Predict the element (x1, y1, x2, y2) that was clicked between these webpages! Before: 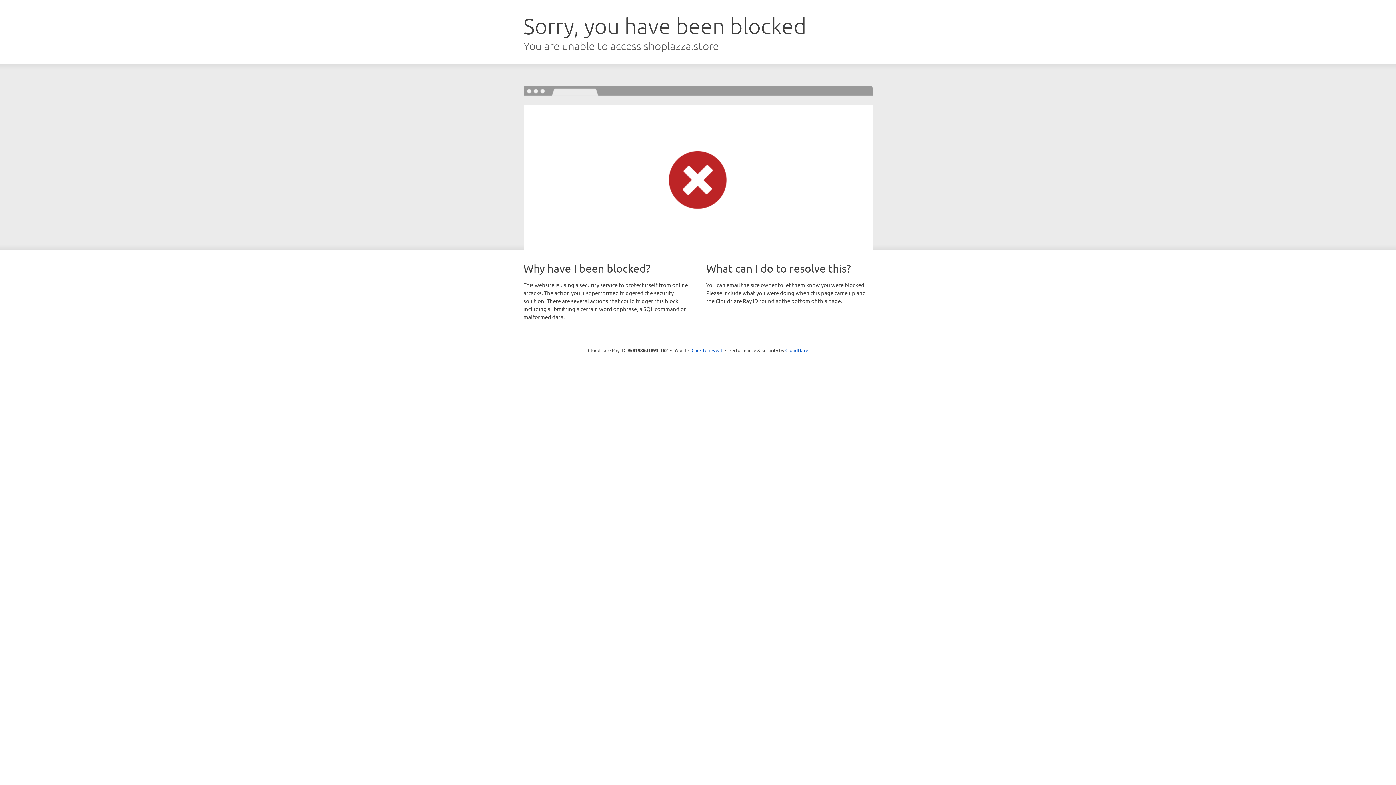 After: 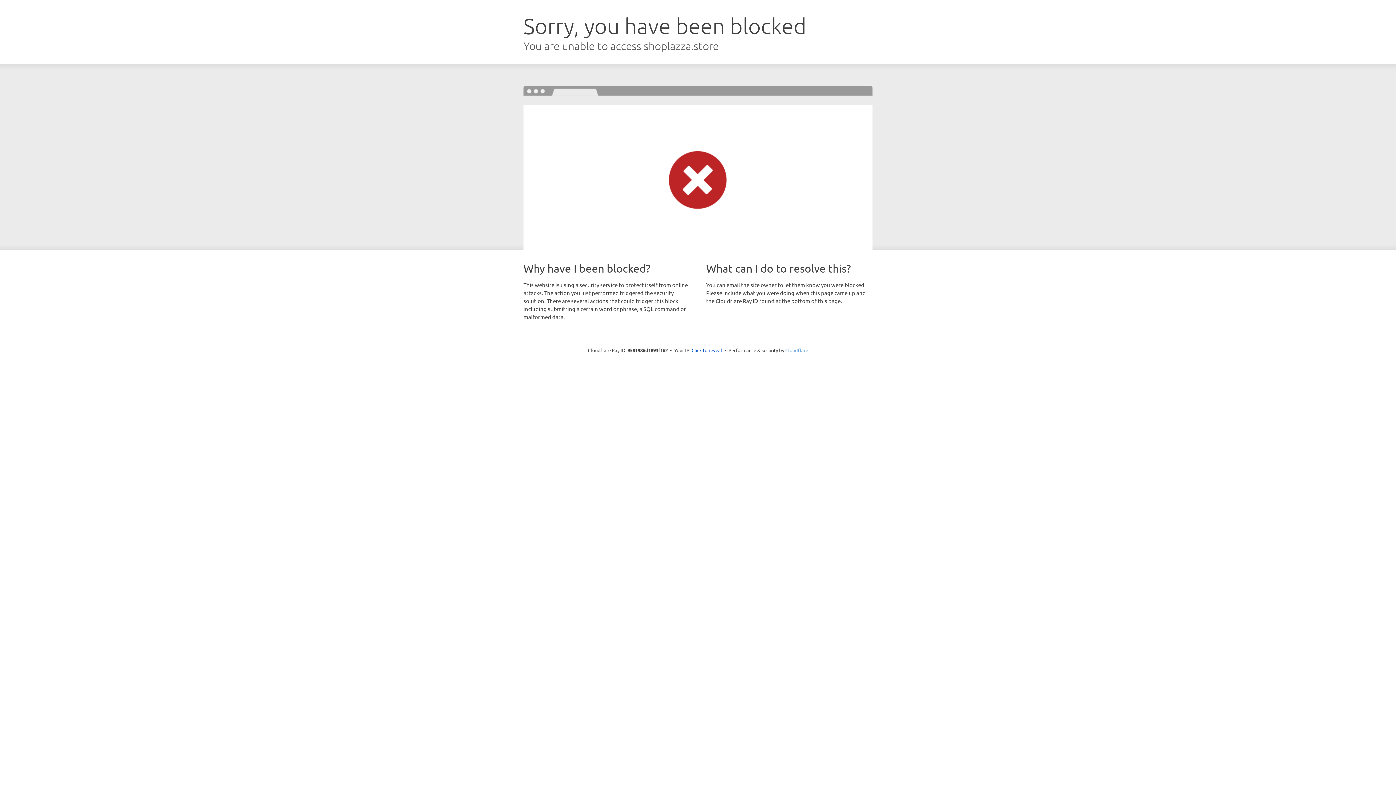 Action: bbox: (785, 347, 808, 353) label: Cloudflare